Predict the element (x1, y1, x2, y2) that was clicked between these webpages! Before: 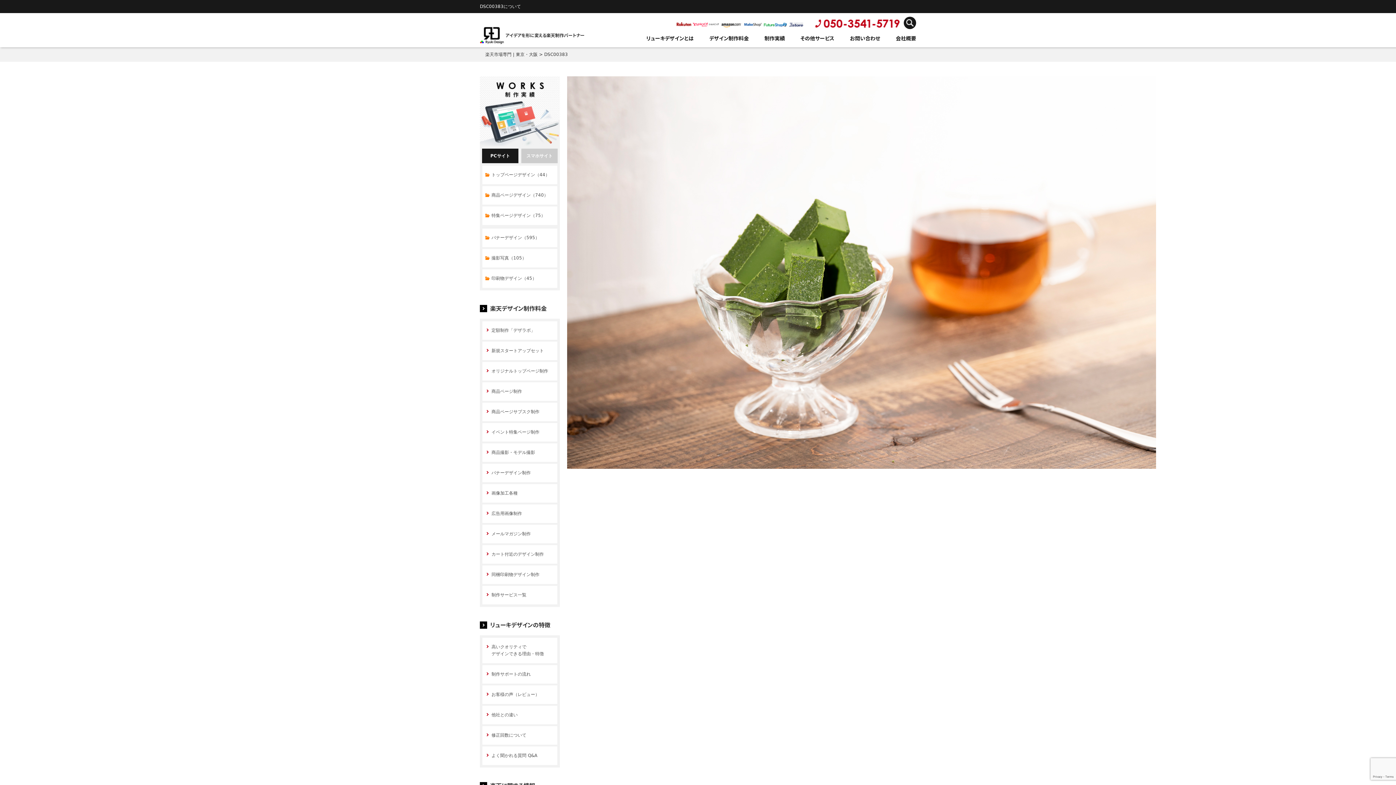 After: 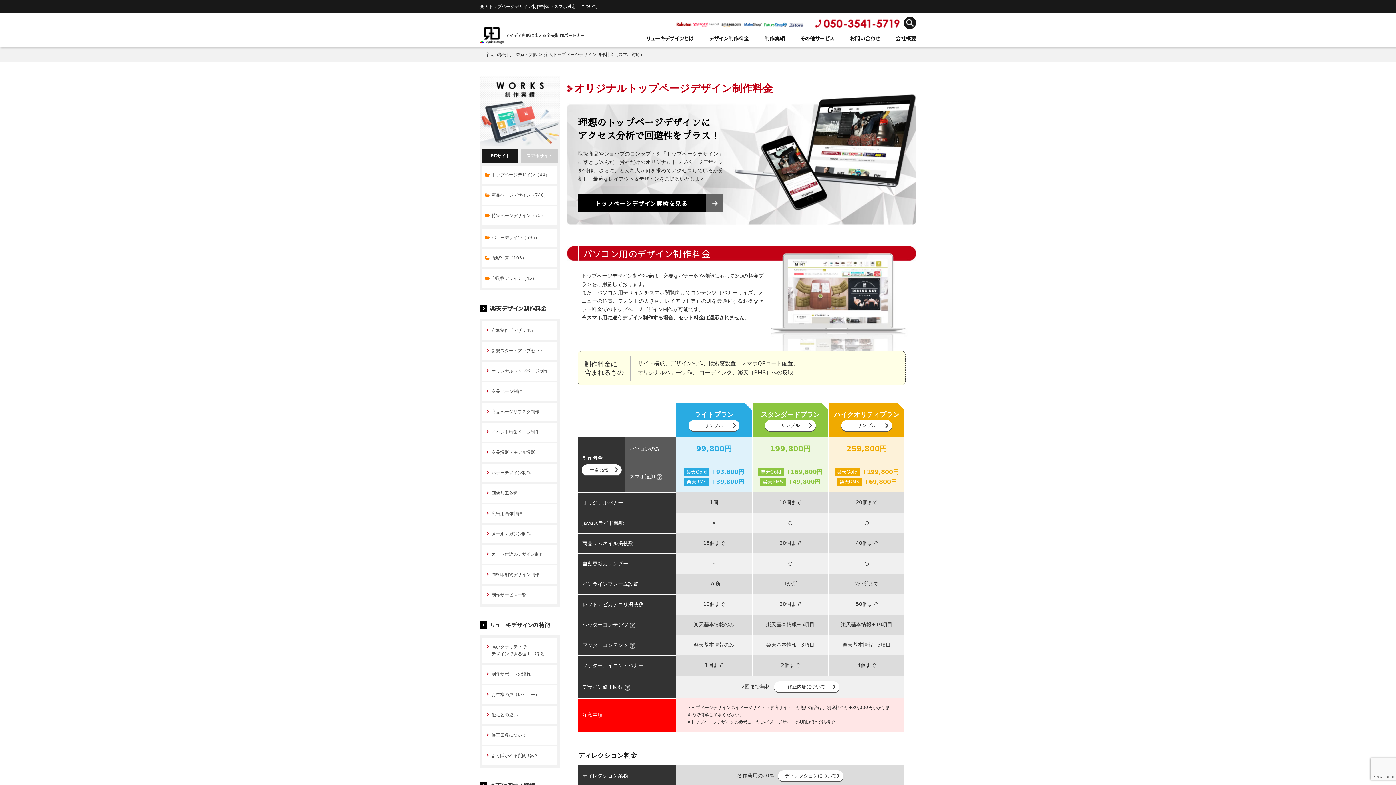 Action: label: オリジナルトップページ制作 bbox: (482, 362, 557, 380)